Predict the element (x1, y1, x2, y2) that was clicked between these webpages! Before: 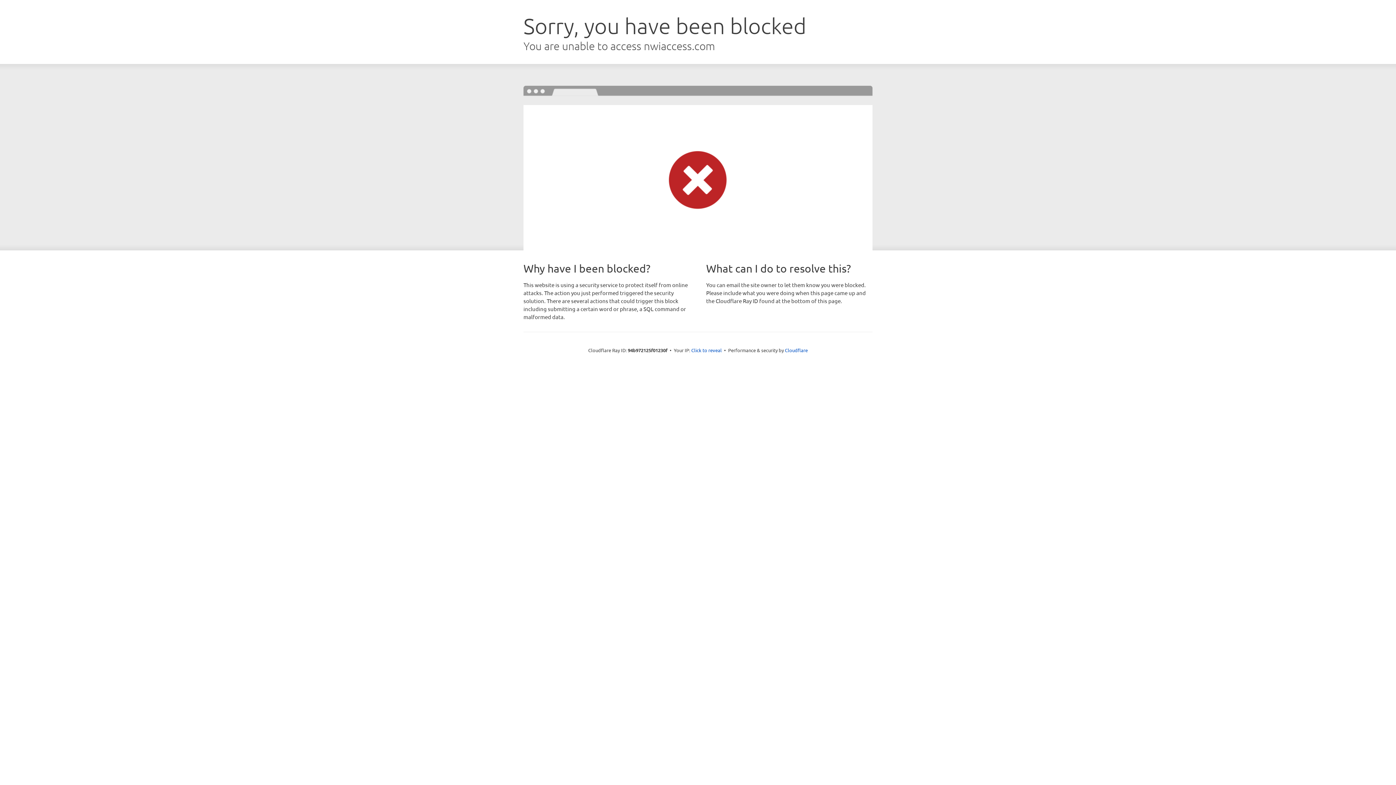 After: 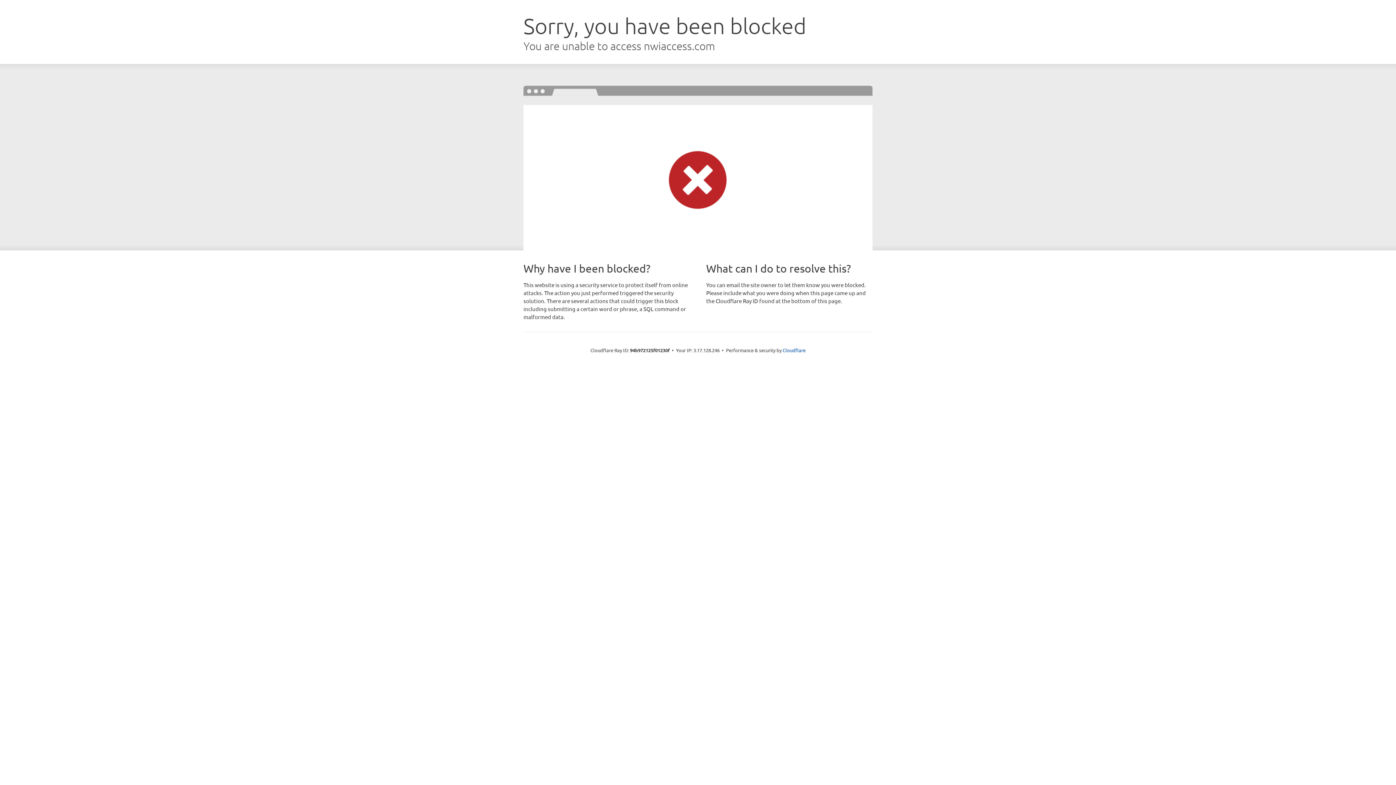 Action: label: Click to reveal bbox: (691, 346, 722, 353)